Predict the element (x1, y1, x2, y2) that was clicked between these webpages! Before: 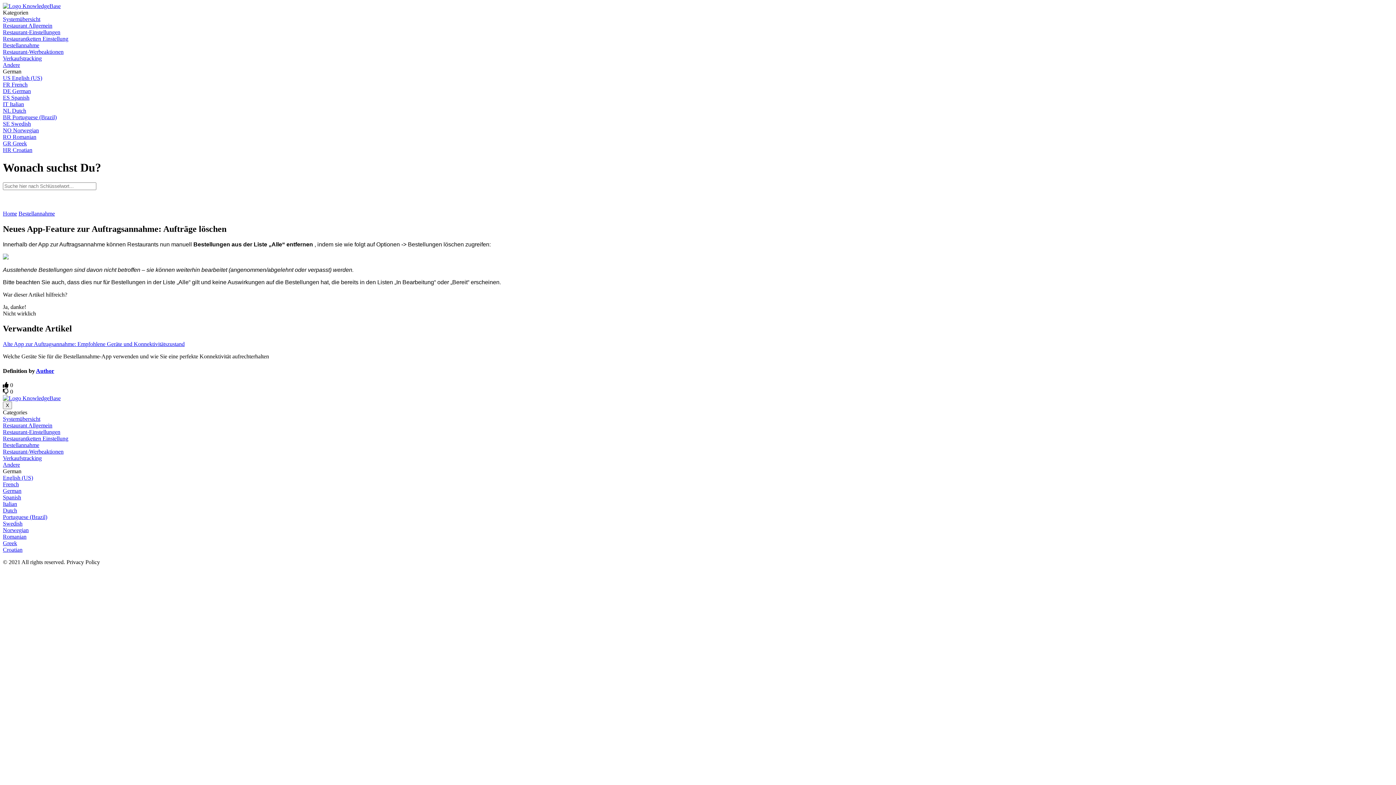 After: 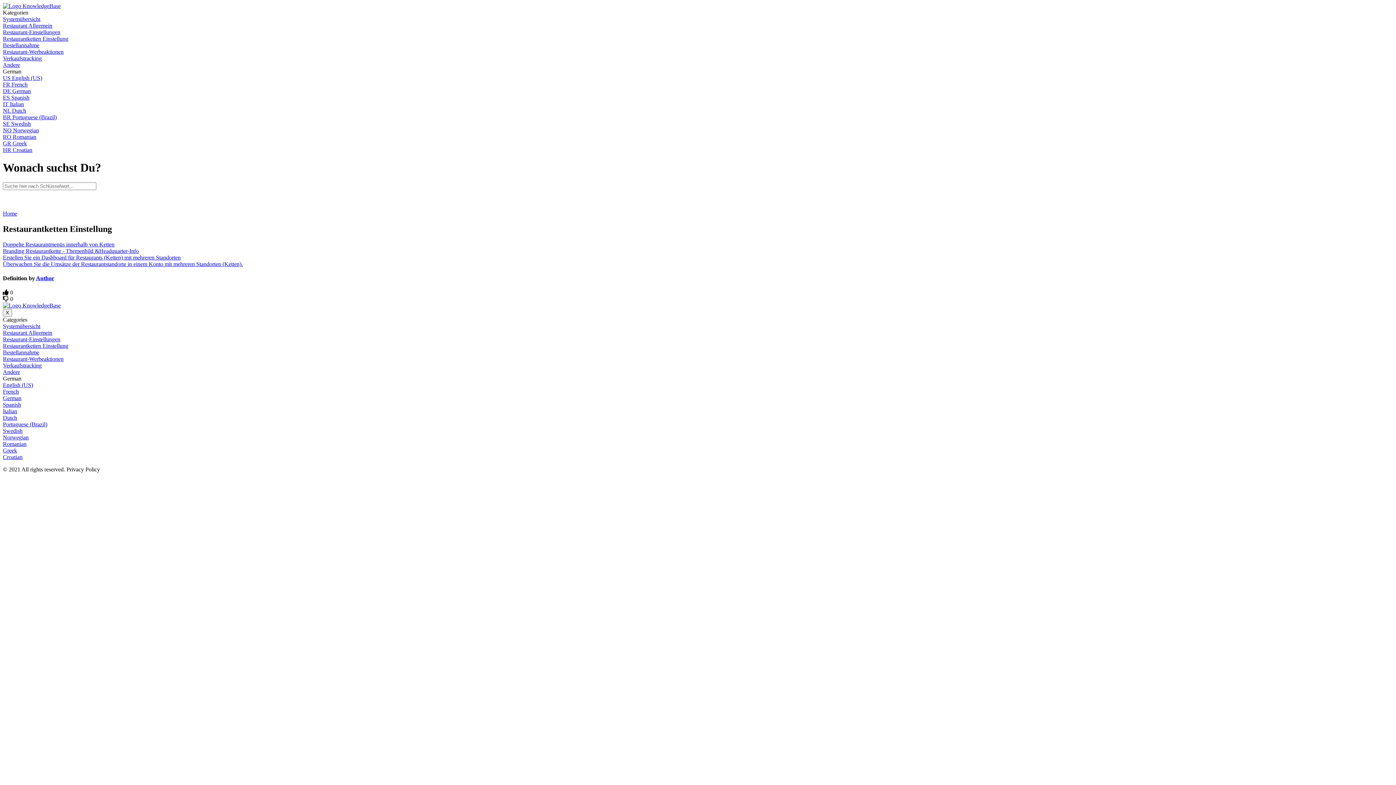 Action: bbox: (2, 435, 68, 441) label: Restaurantketten Einstellung